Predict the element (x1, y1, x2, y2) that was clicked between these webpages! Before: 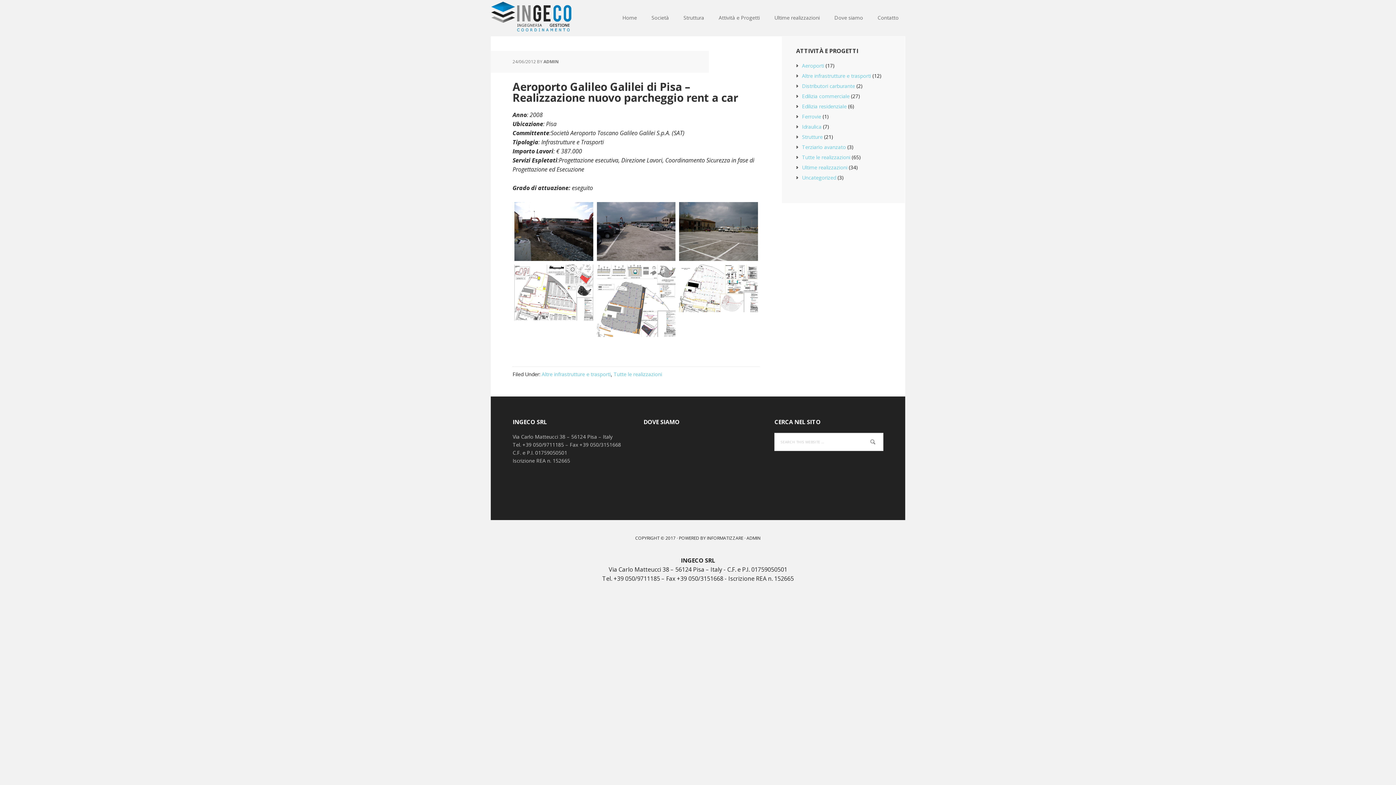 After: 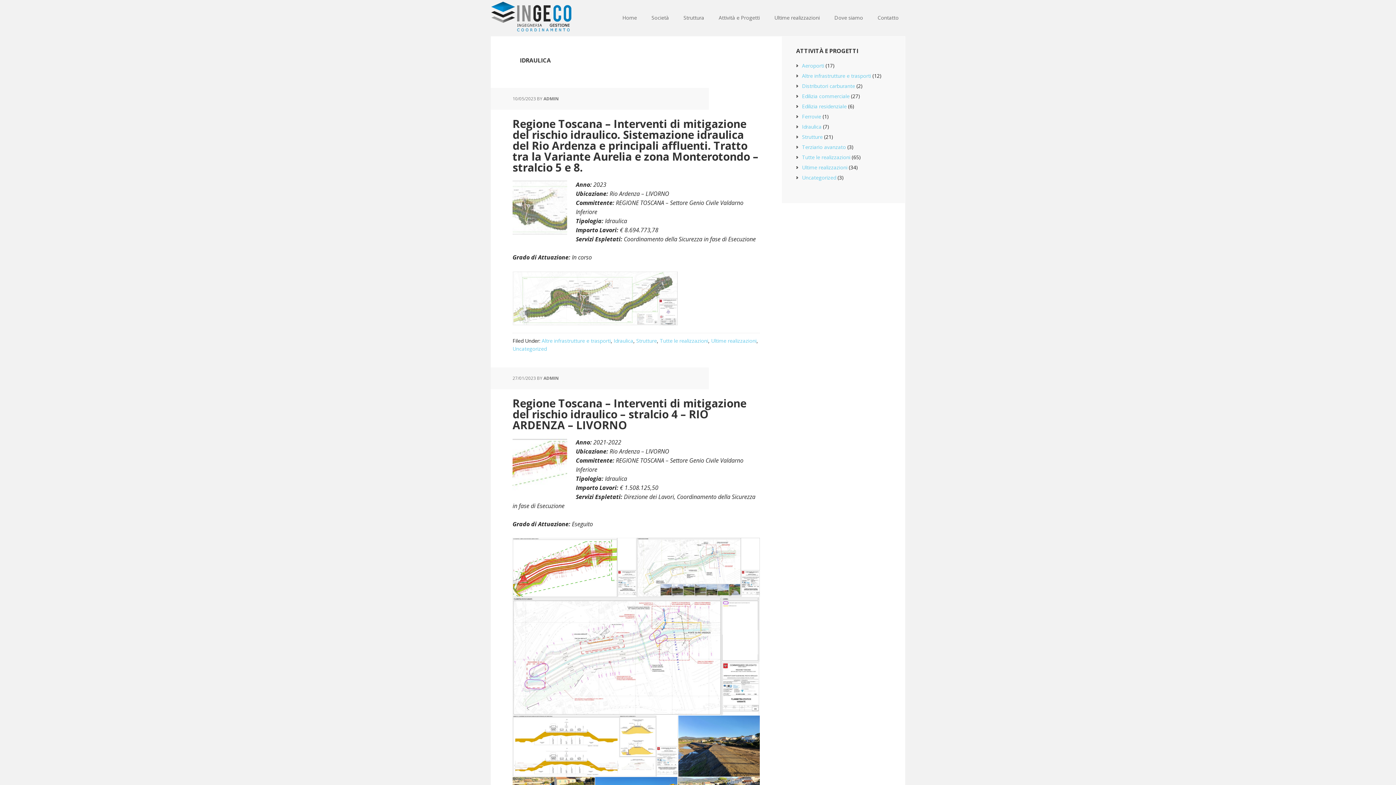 Action: bbox: (802, 123, 821, 130) label: Idraulica